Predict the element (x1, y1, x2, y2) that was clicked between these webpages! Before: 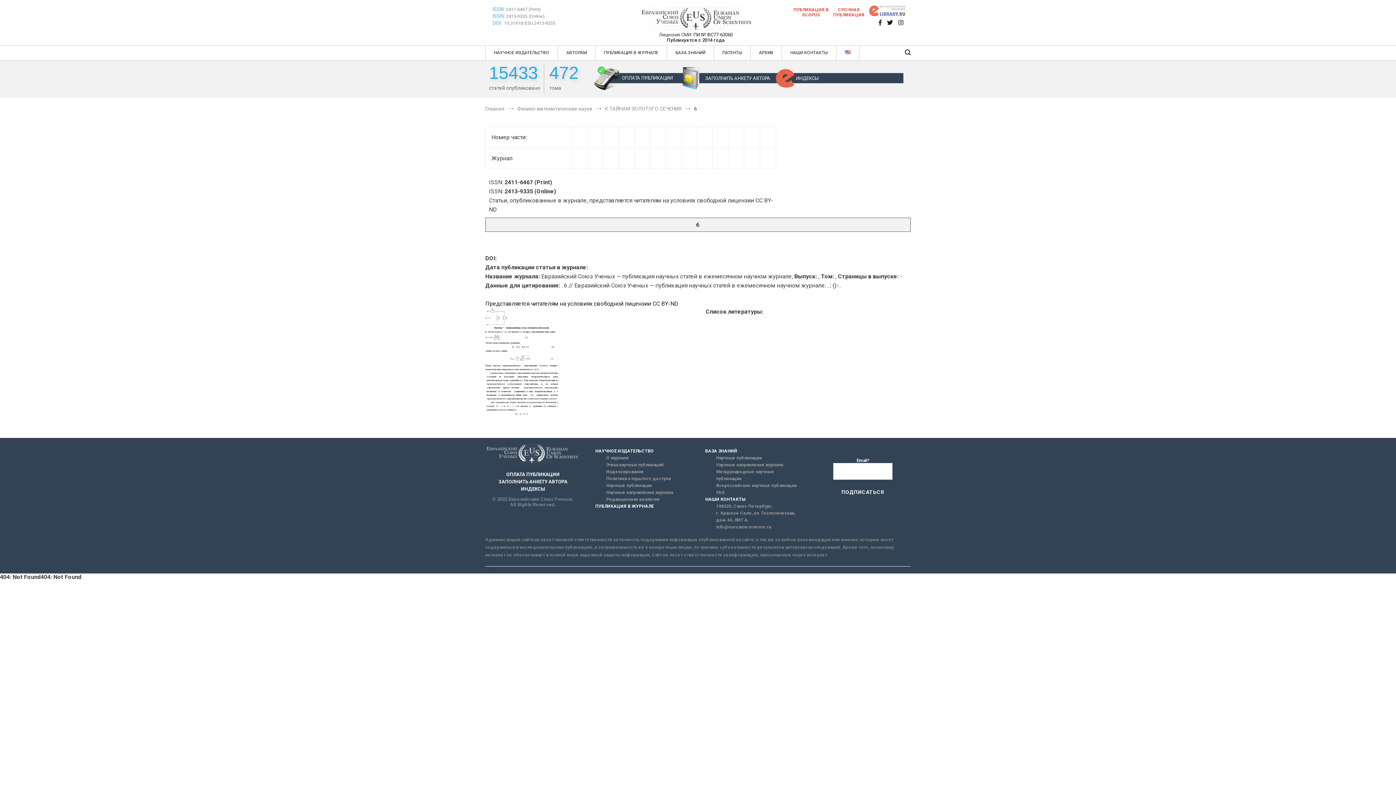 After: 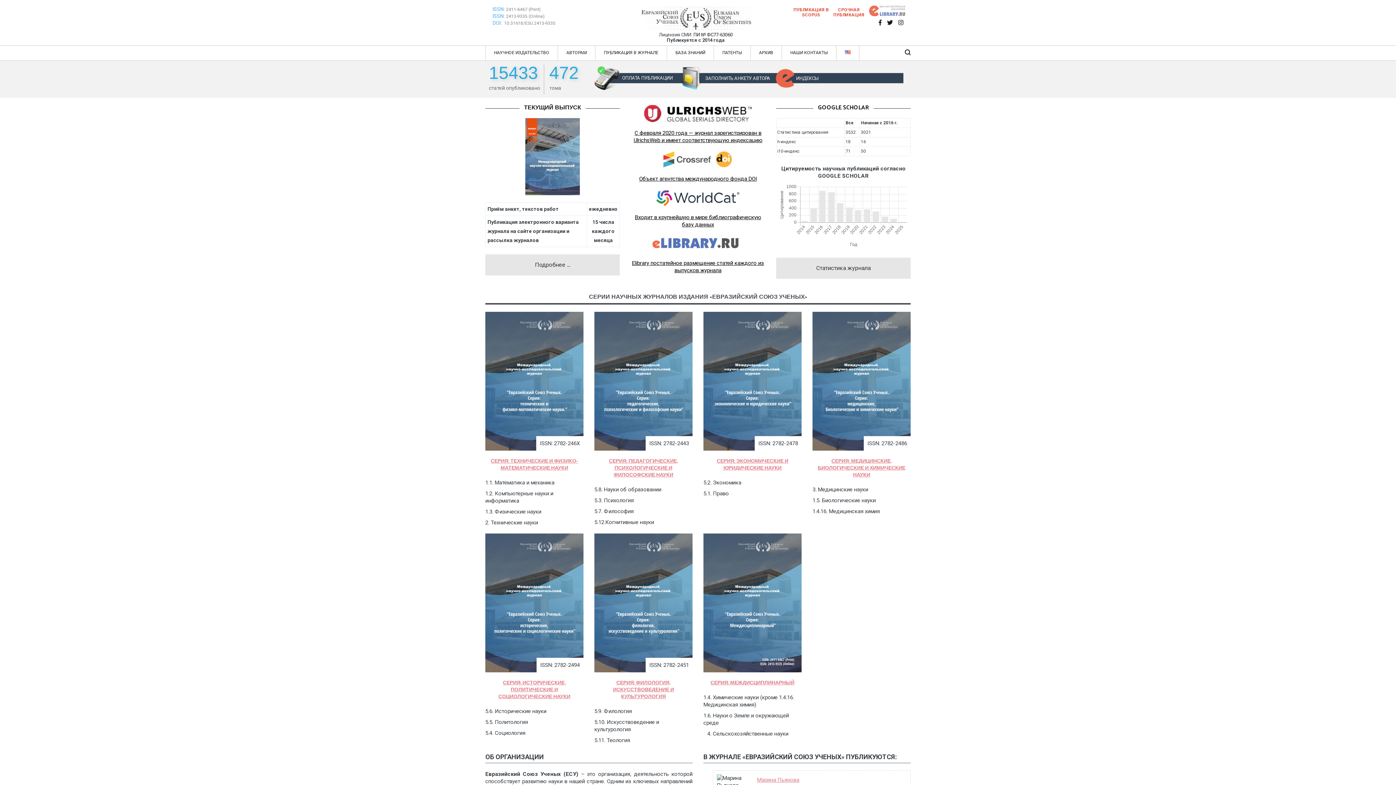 Action: bbox: (485, 105, 504, 111) label: Главная